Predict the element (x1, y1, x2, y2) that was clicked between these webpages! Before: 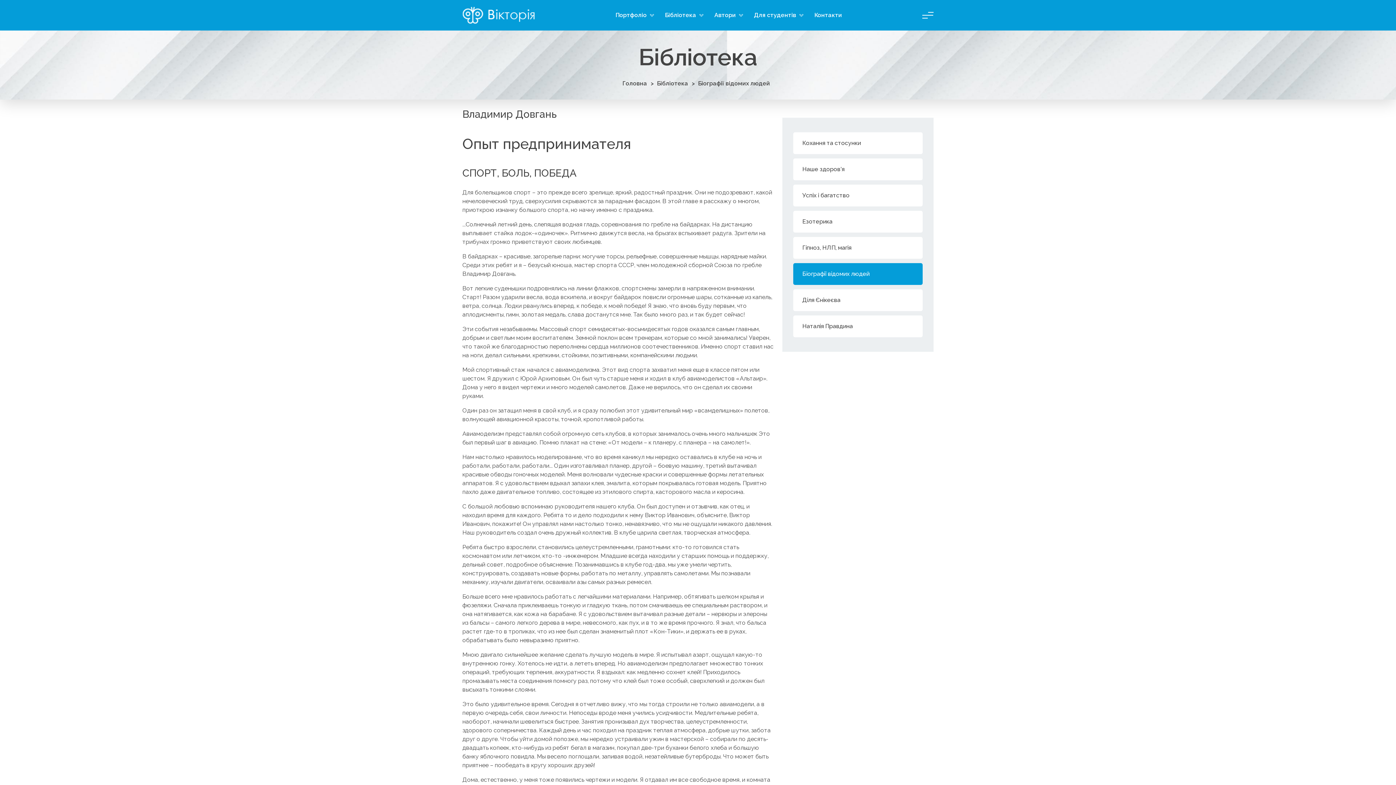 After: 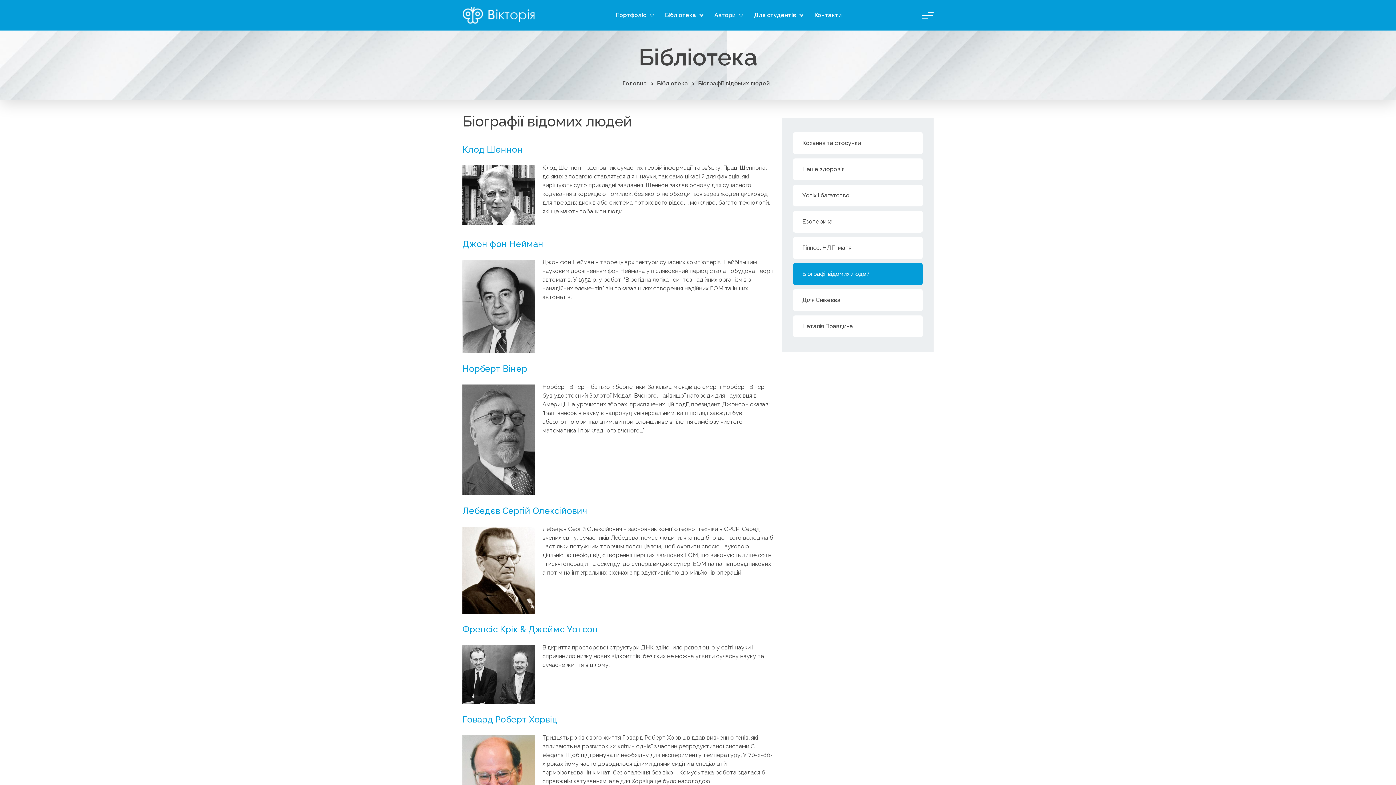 Action: label: Біографії відомих людей bbox: (802, 271, 869, 277)